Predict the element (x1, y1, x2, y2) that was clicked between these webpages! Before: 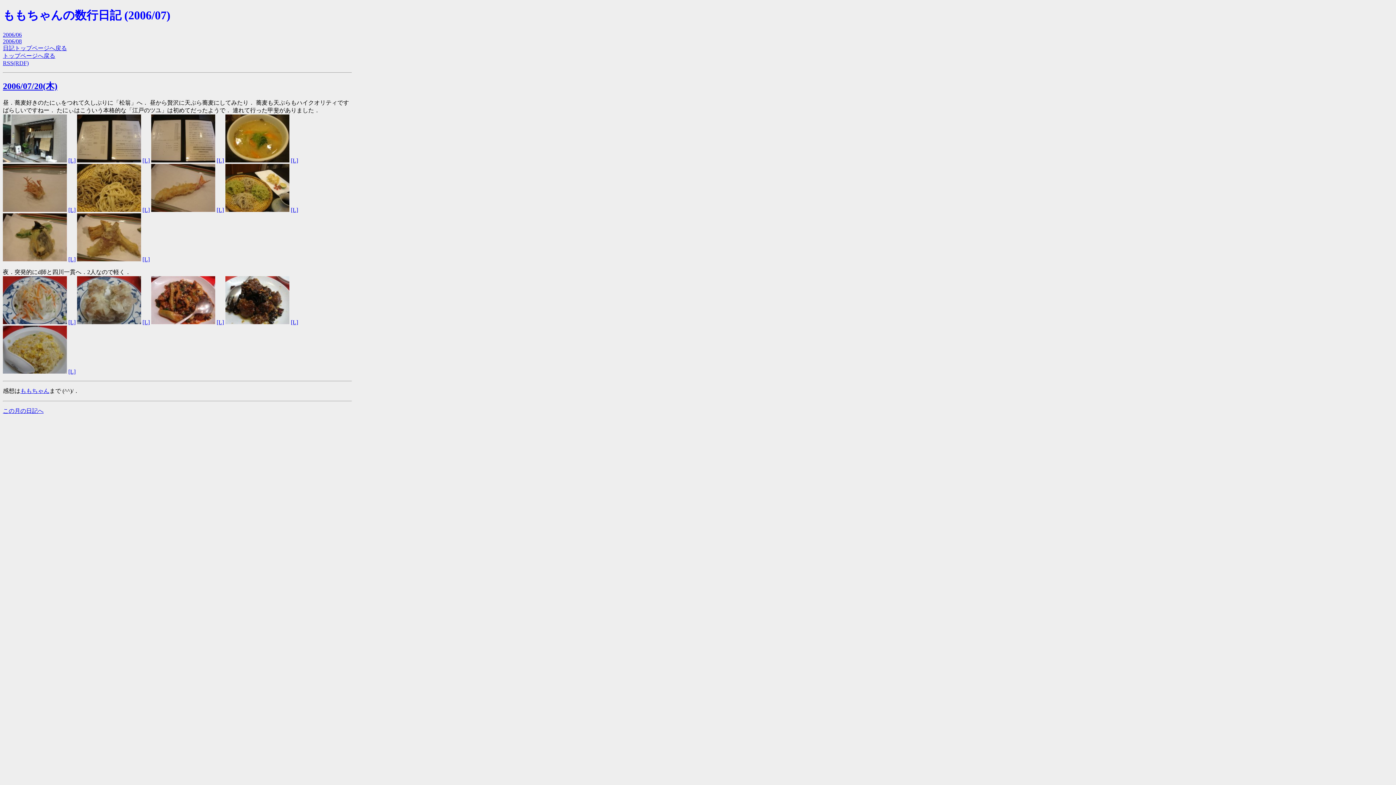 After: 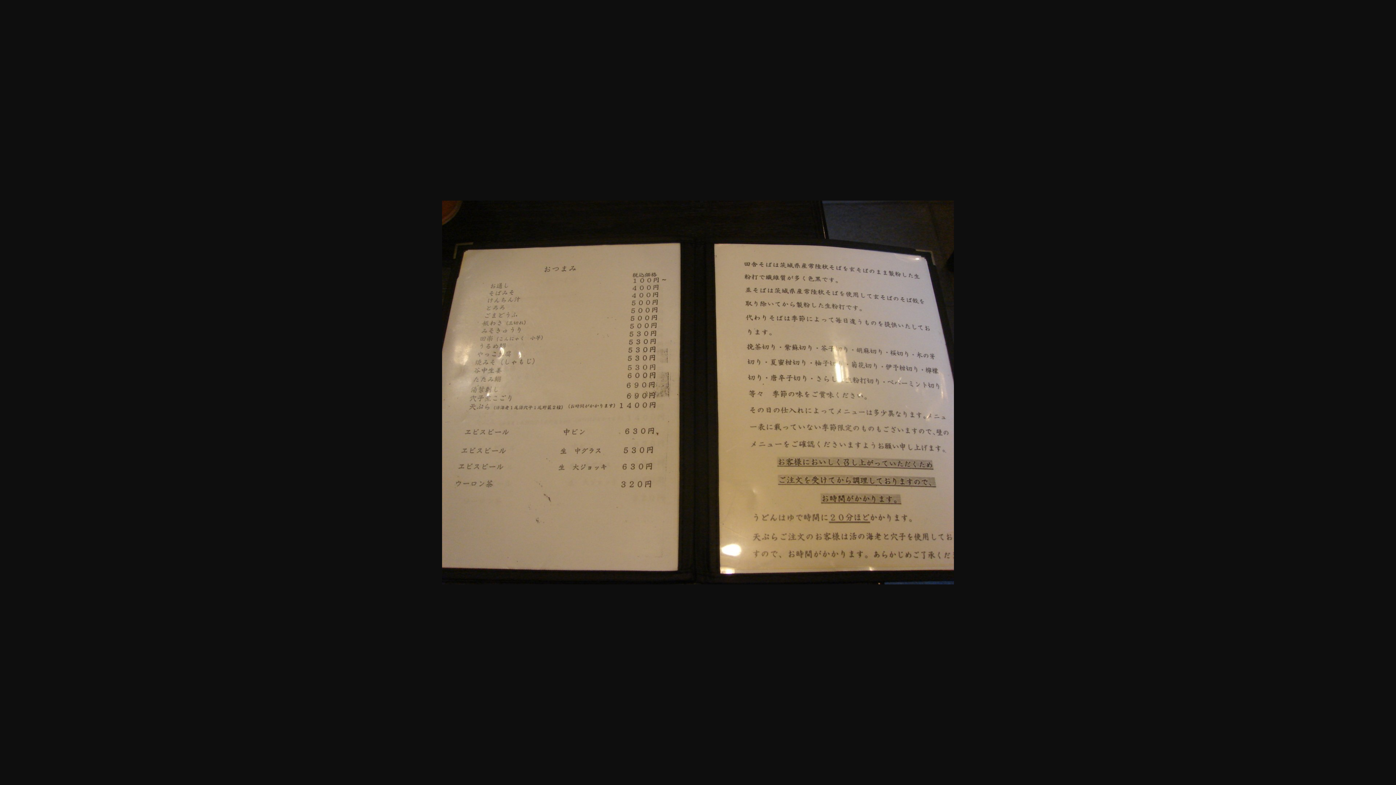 Action: bbox: (151, 157, 215, 163)